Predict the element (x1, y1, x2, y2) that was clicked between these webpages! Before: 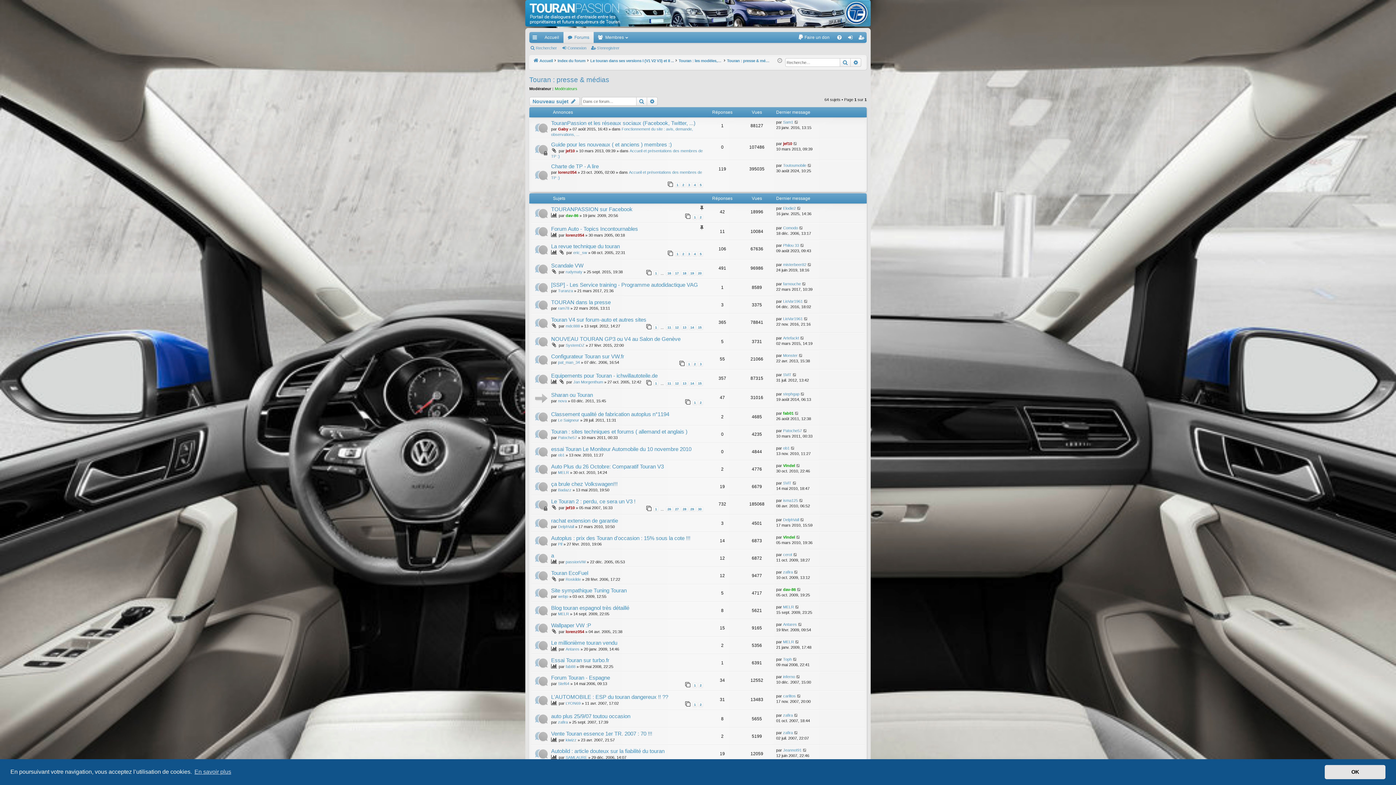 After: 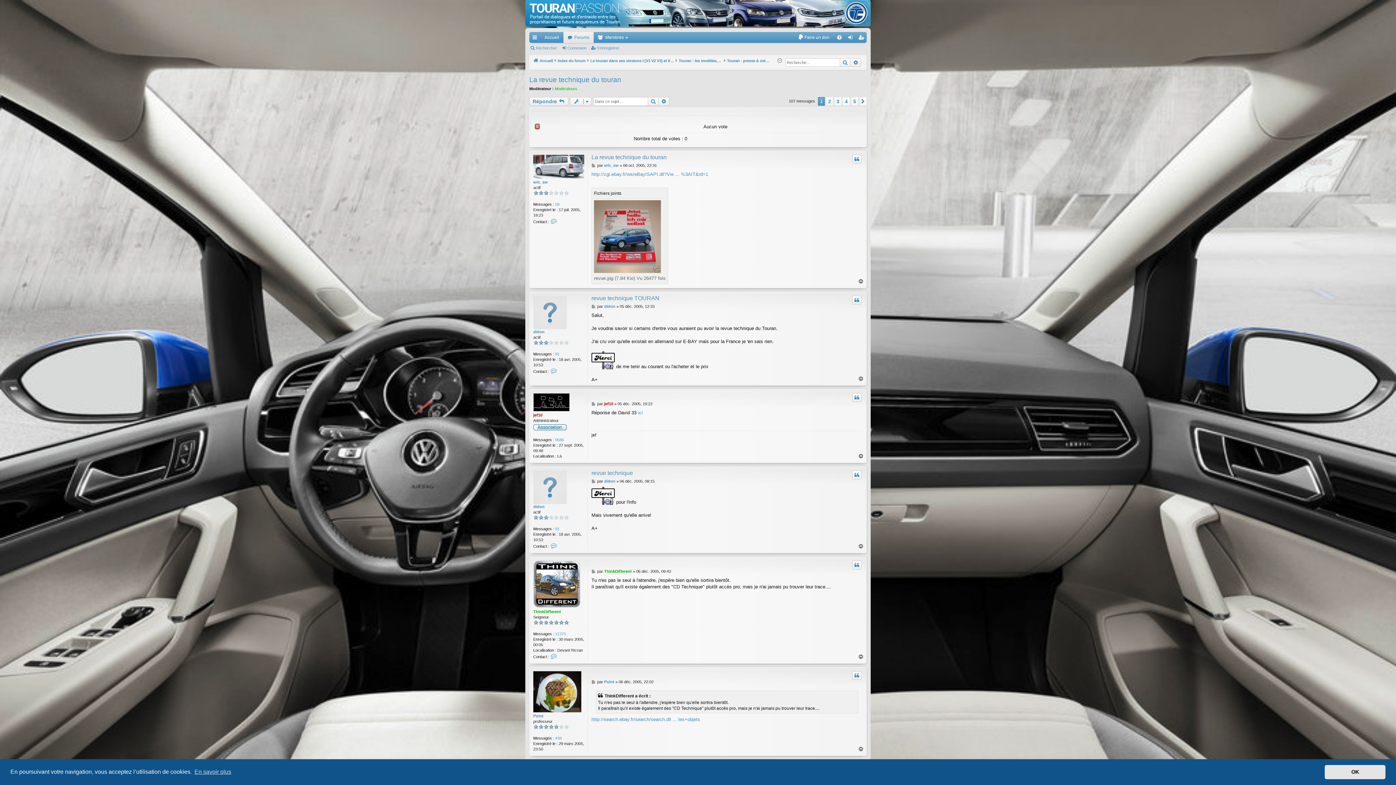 Action: label: 1 bbox: (675, 251, 680, 256)